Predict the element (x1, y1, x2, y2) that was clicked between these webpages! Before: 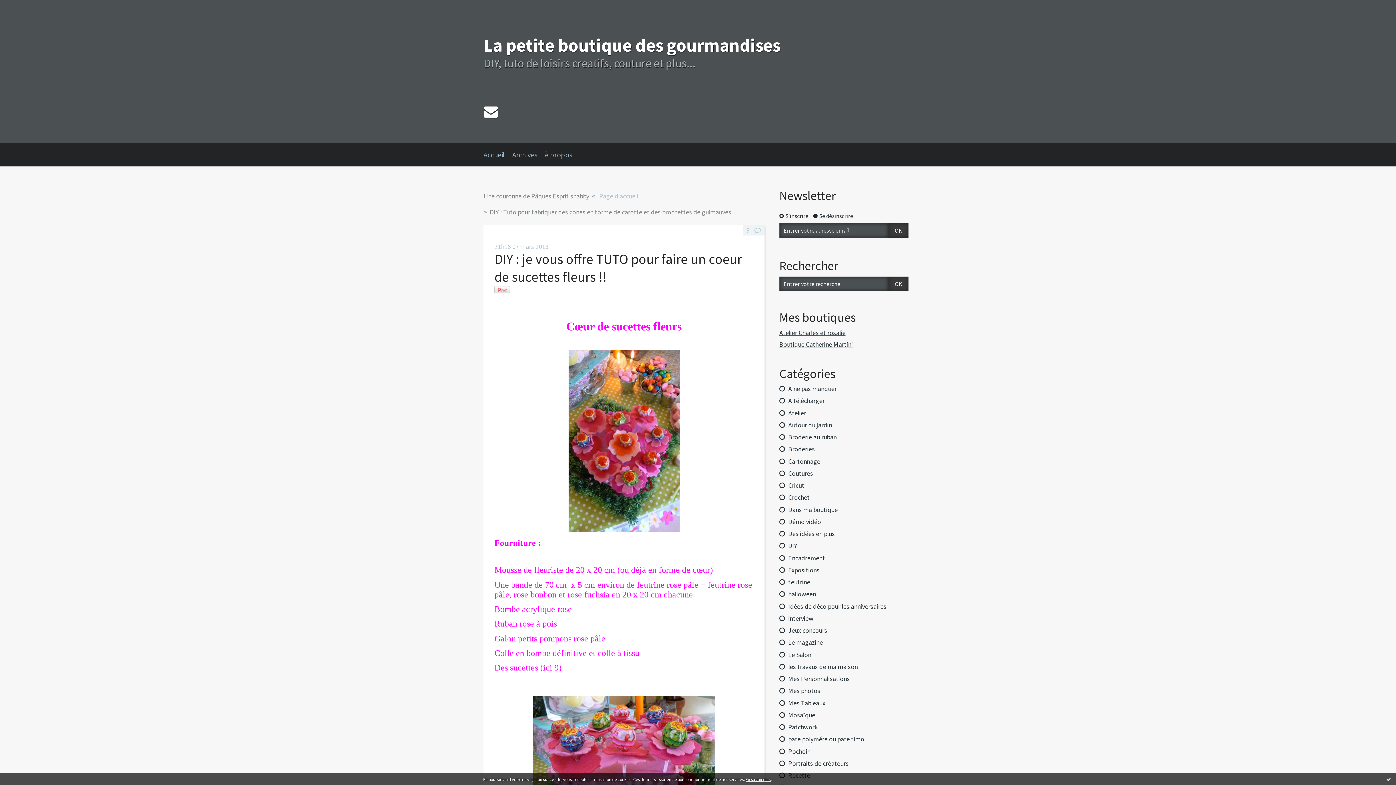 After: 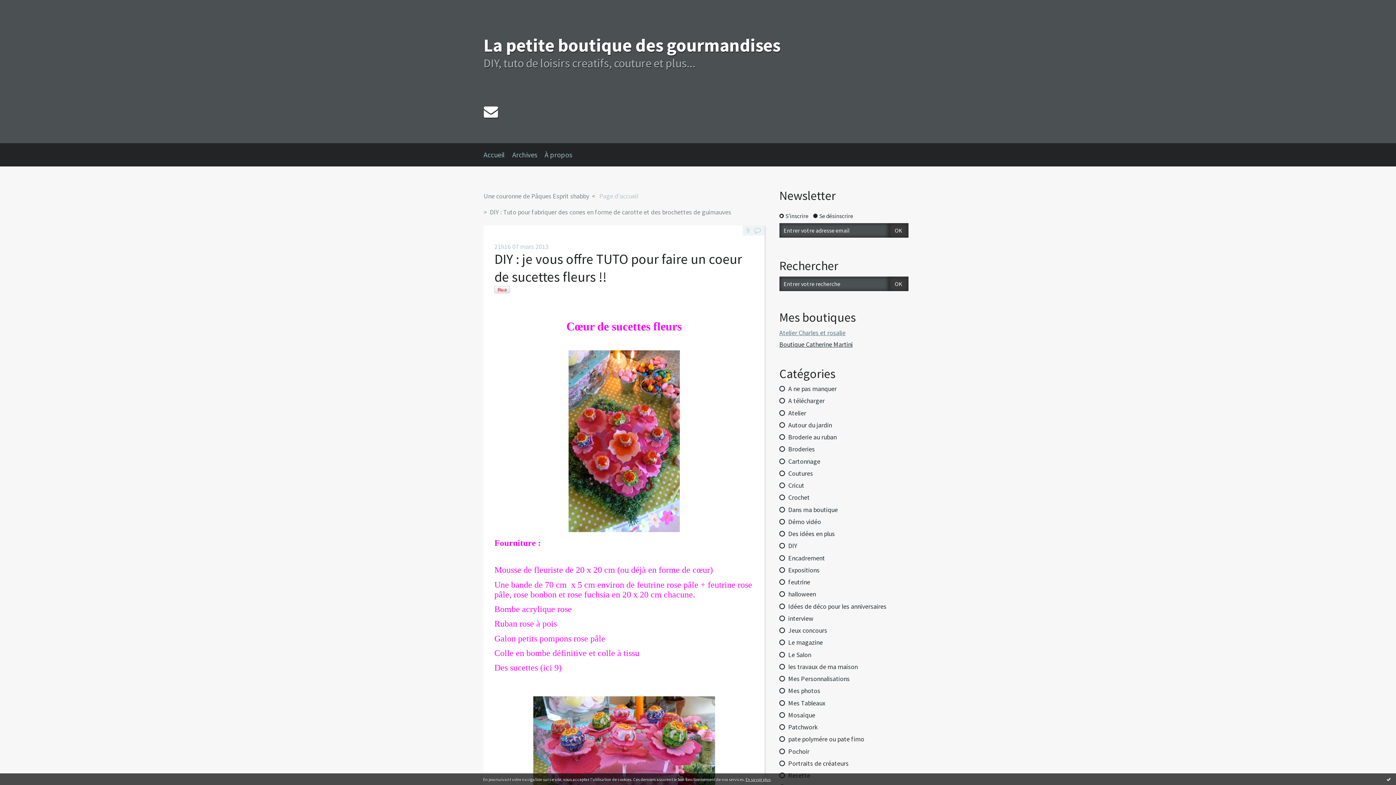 Action: label: Atelier Charles et rosalie bbox: (779, 328, 845, 336)